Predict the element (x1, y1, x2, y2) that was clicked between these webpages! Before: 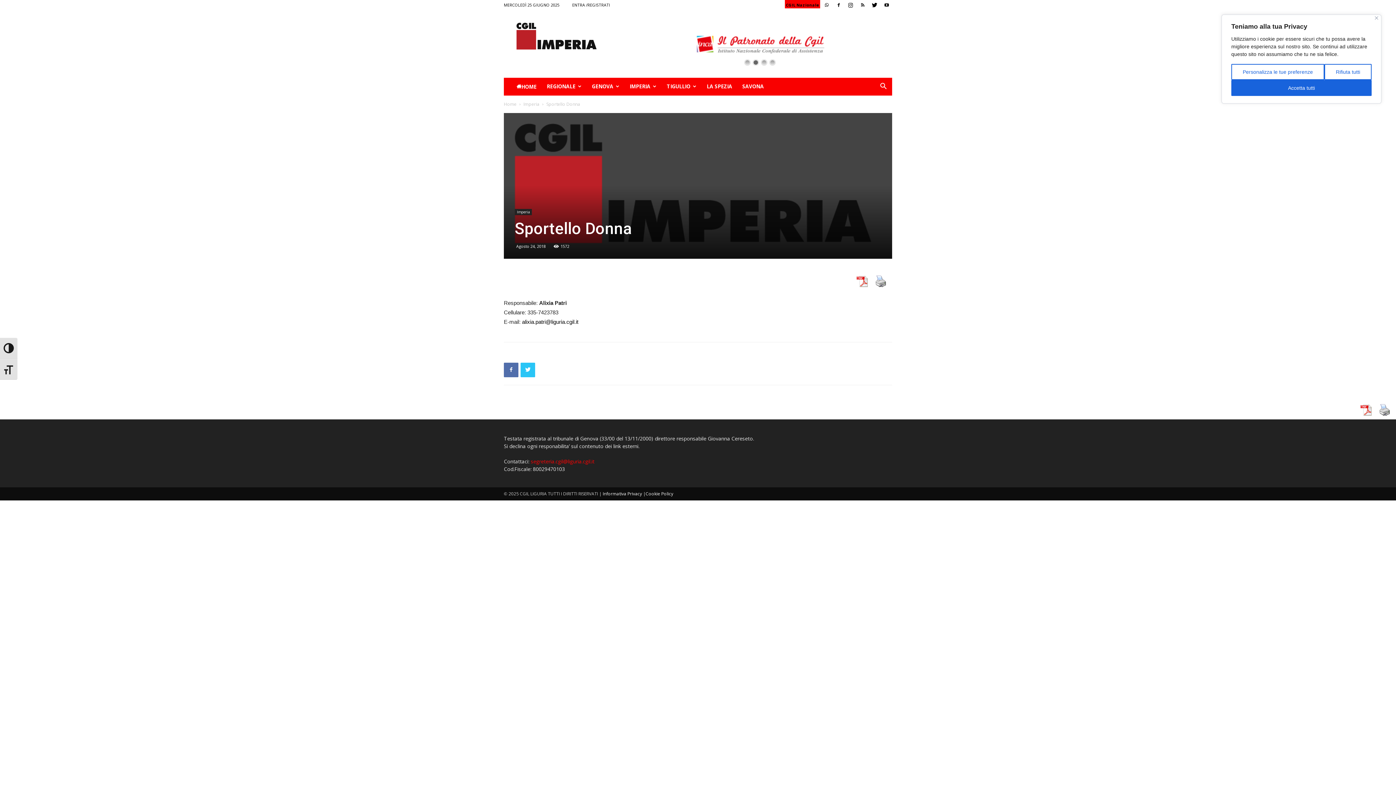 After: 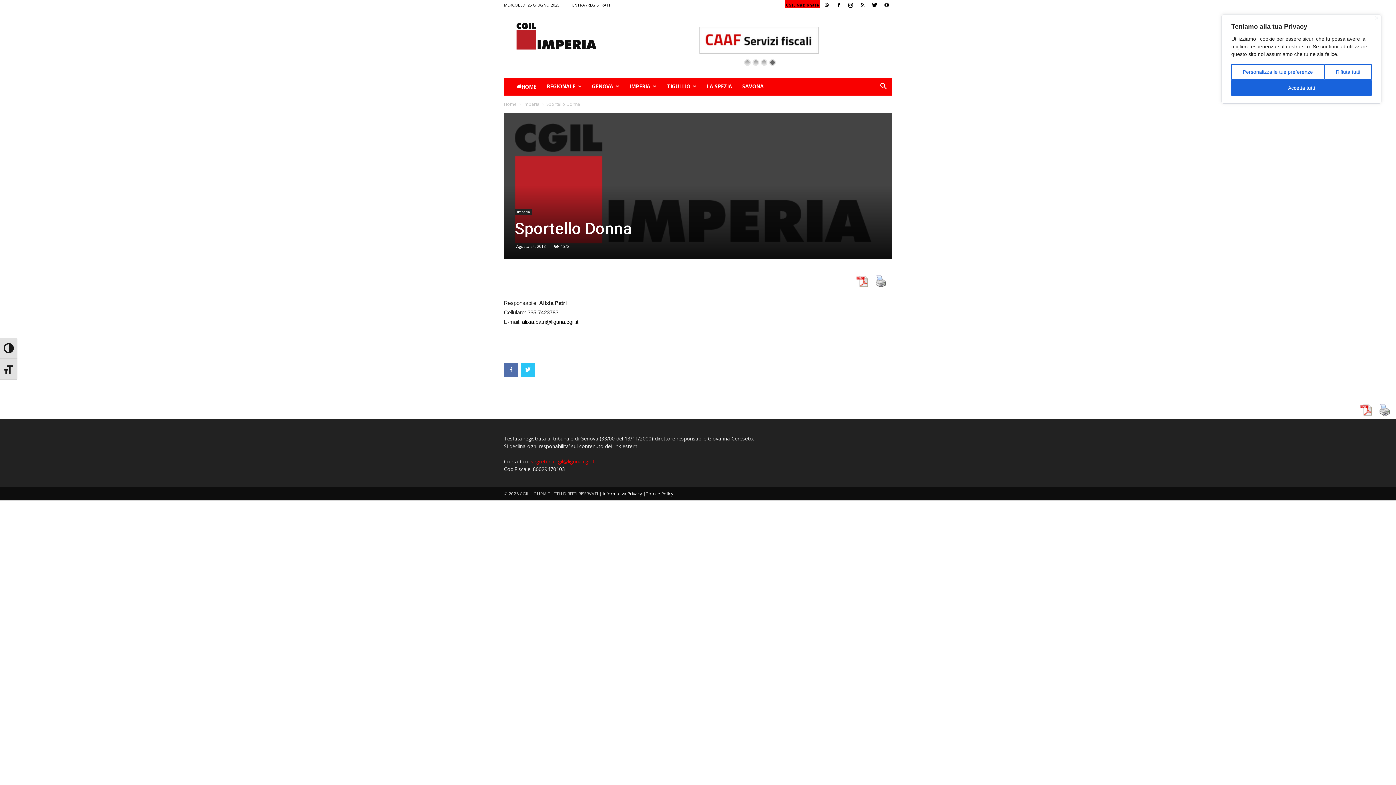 Action: bbox: (871, 273, 890, 296)